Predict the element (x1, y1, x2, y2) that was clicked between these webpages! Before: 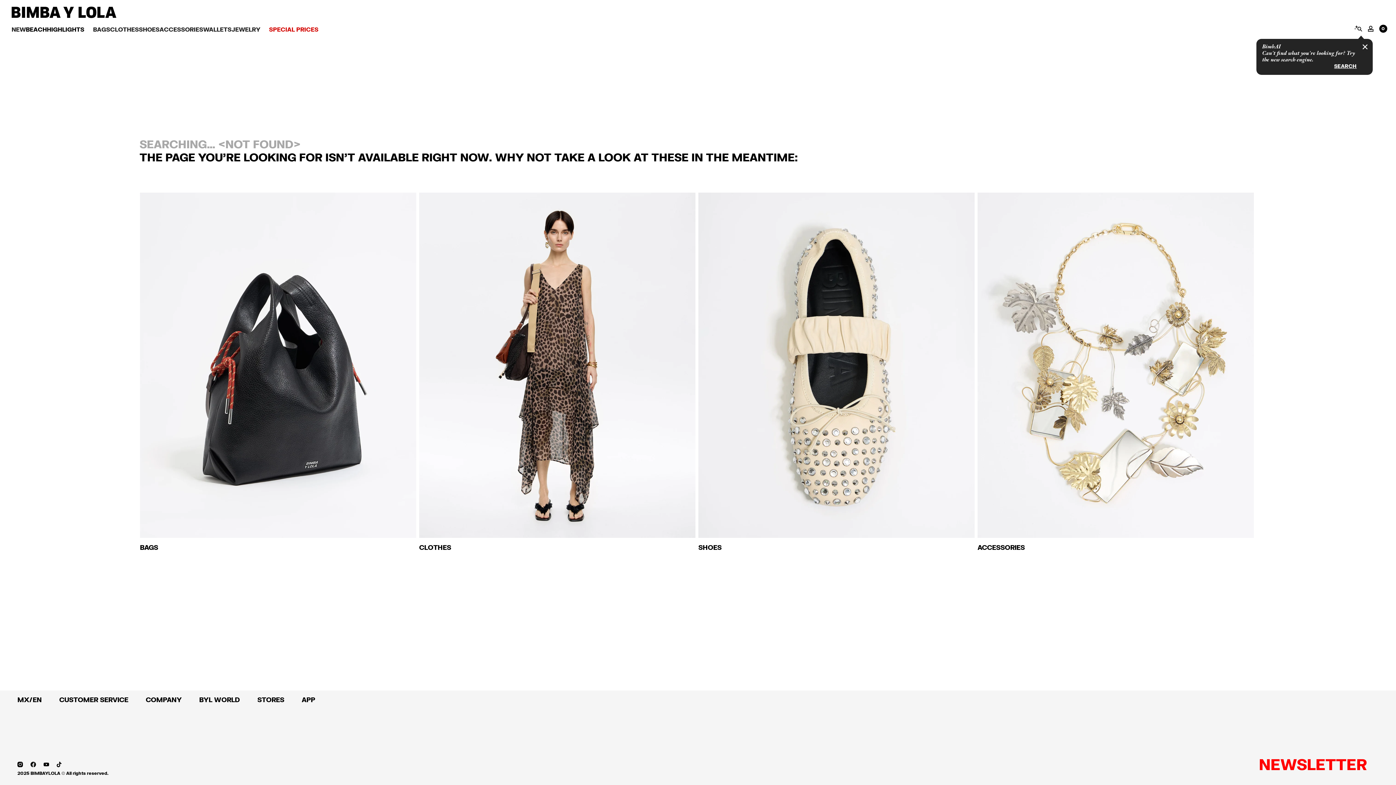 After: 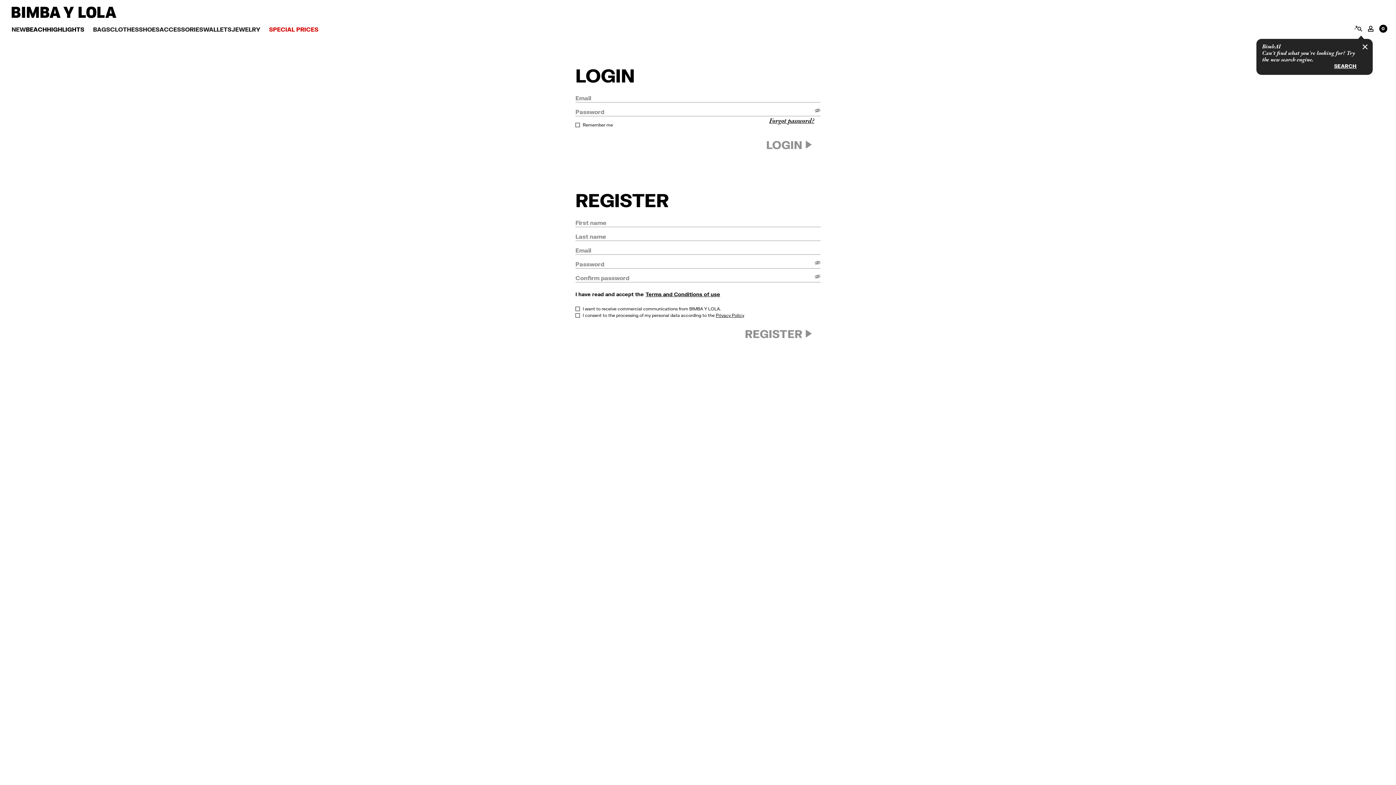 Action: bbox: (1368, 25, 1373, 31) label: My Account